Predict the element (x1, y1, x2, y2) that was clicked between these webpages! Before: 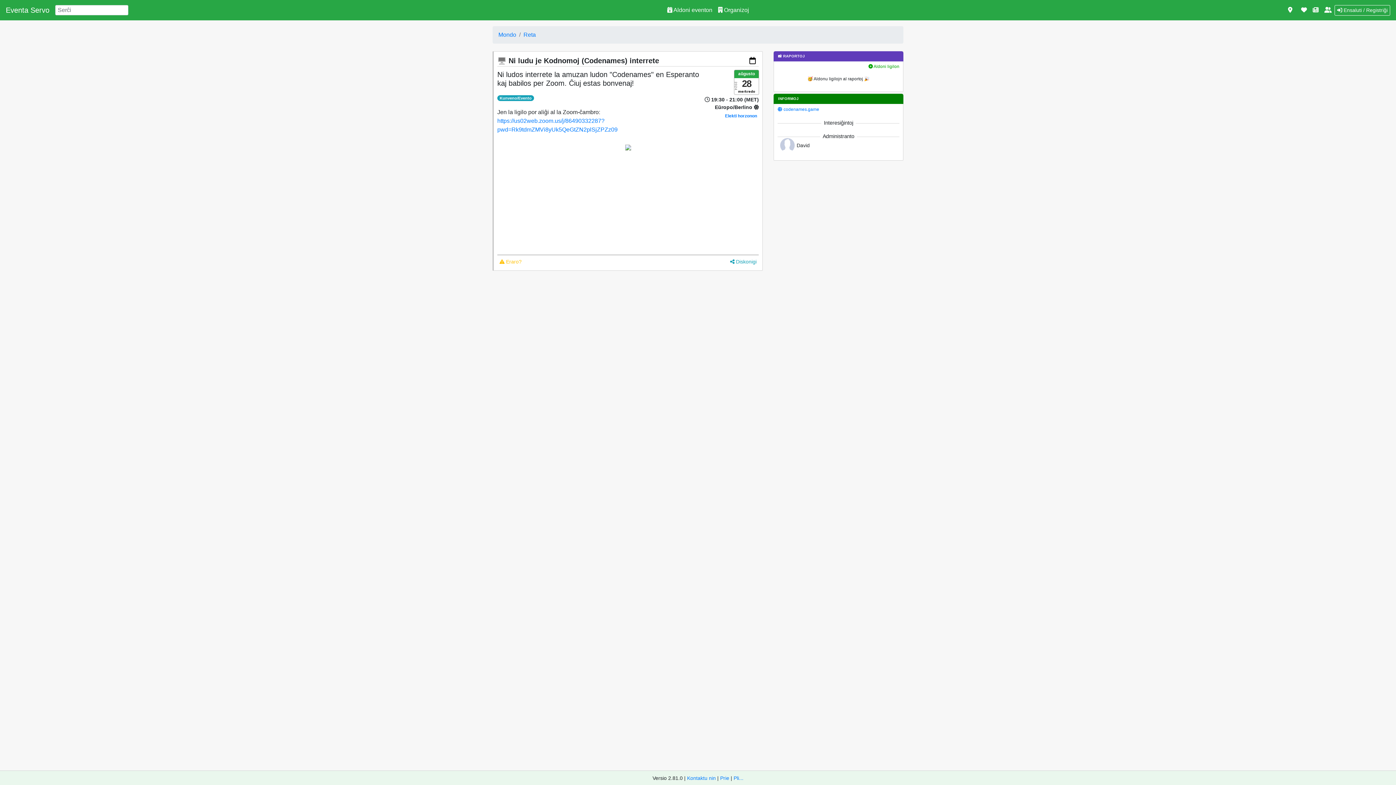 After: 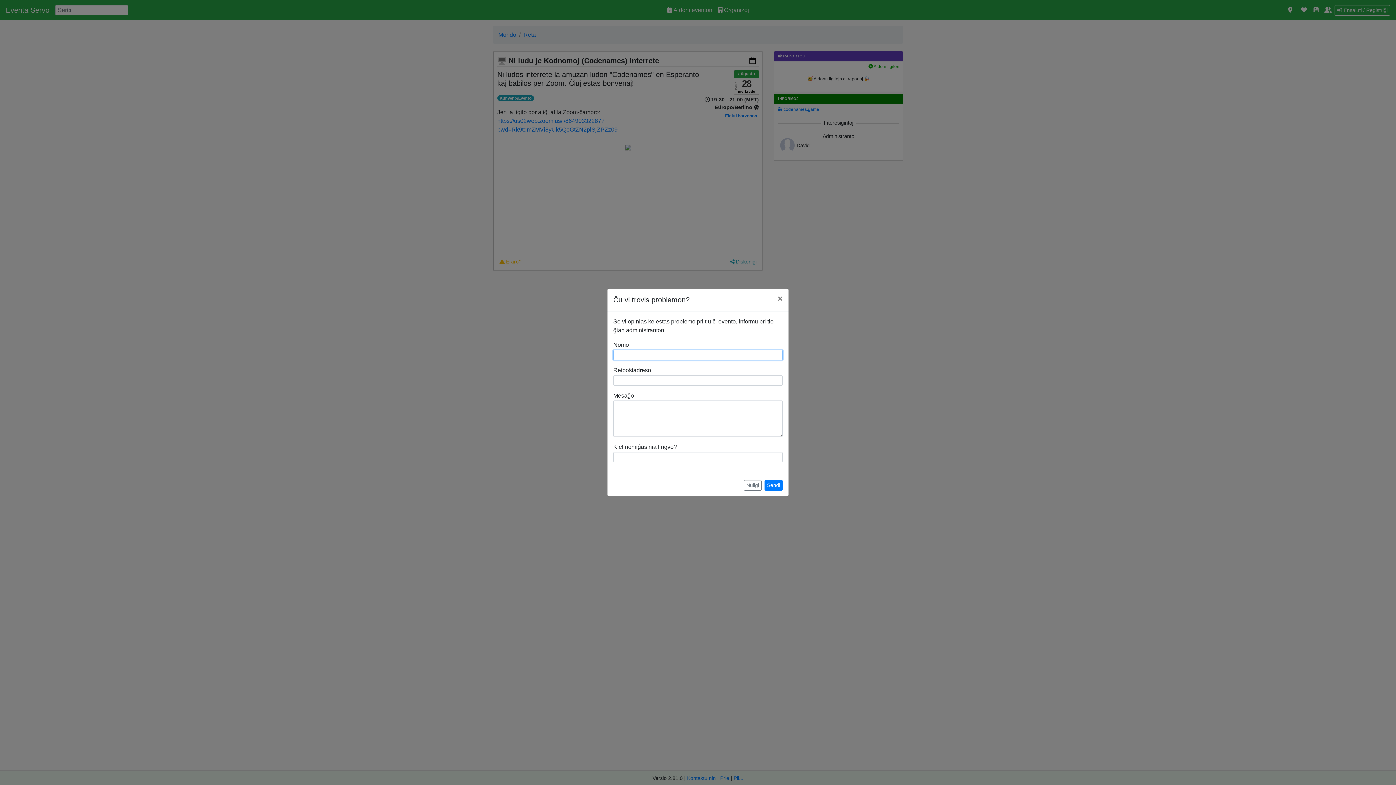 Action: bbox: (497, 257, 524, 266) label:  Eraro?